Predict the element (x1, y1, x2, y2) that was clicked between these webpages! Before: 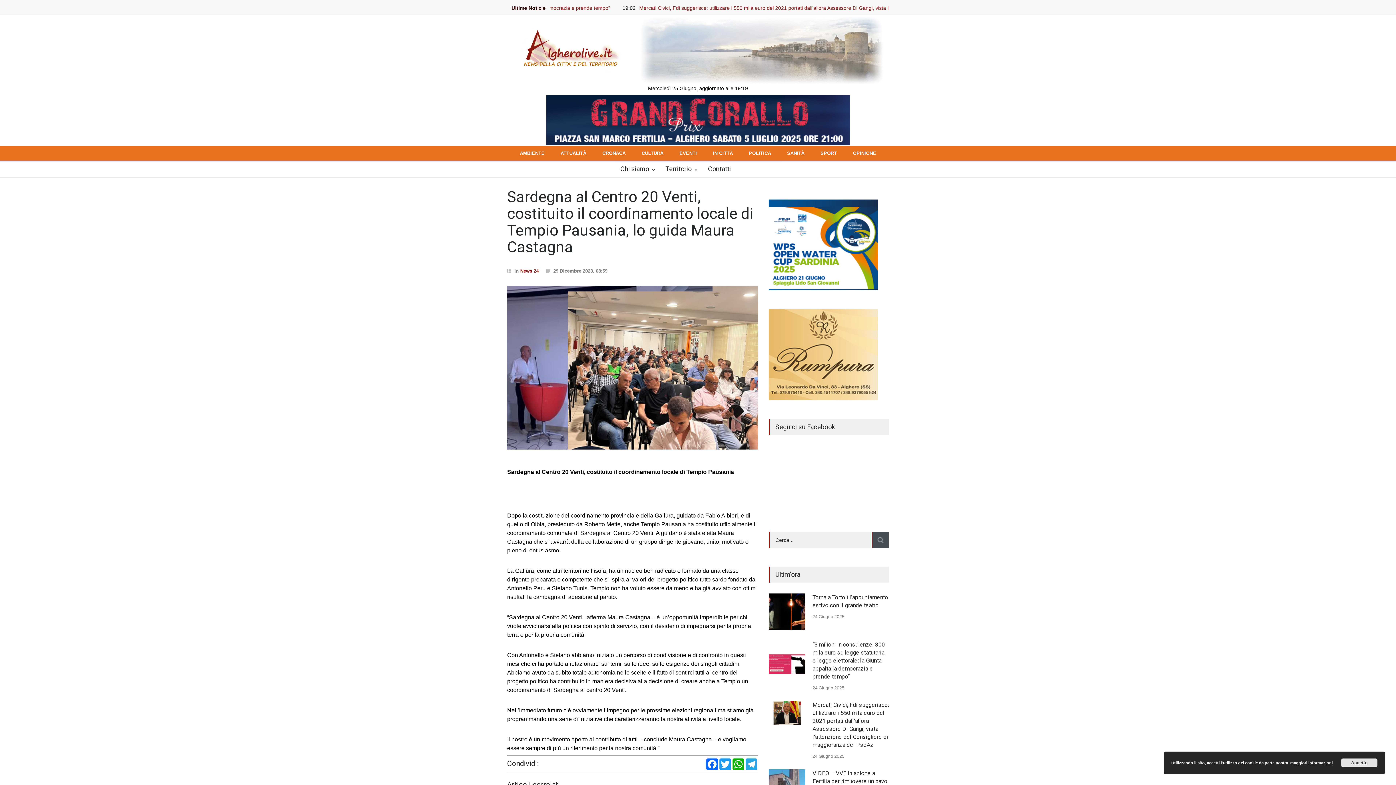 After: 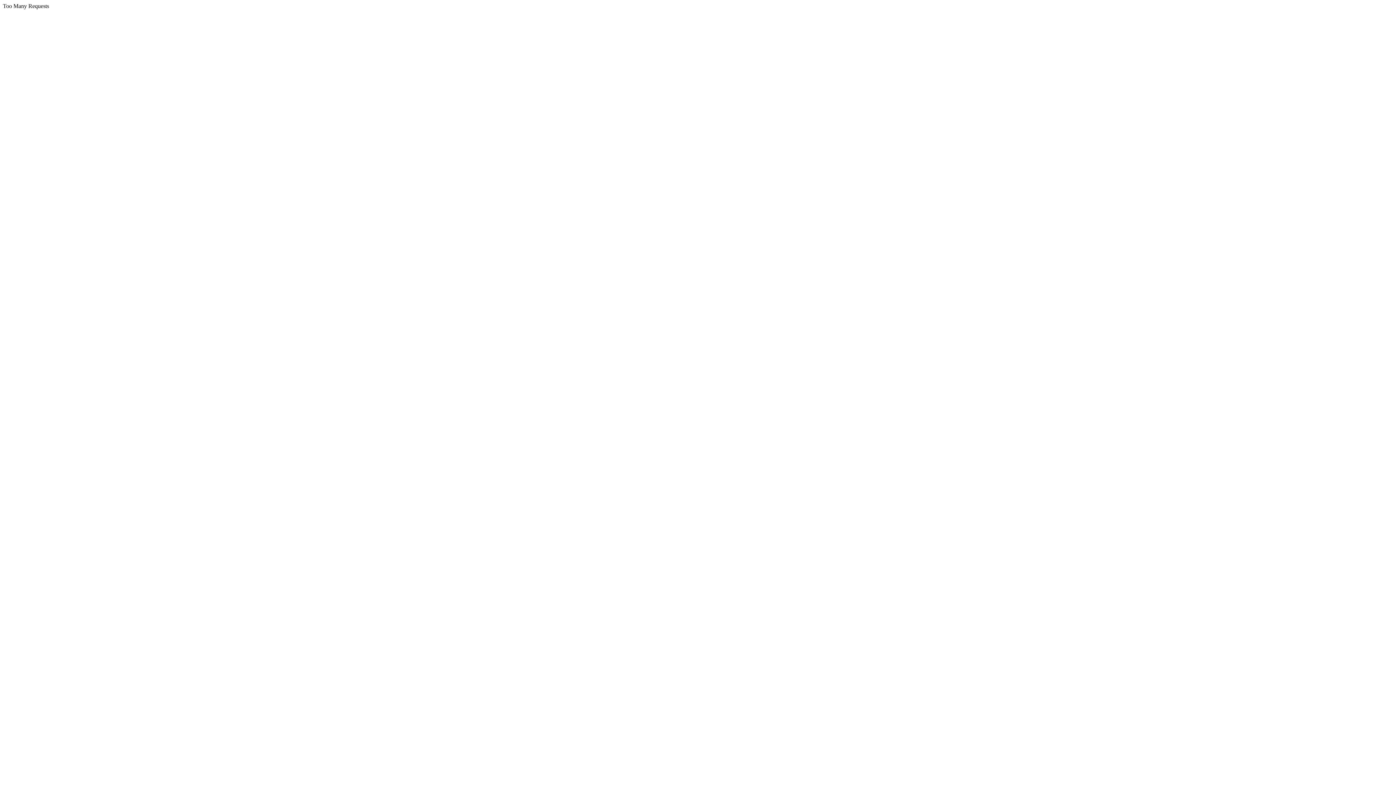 Action: bbox: (769, 285, 878, 291)